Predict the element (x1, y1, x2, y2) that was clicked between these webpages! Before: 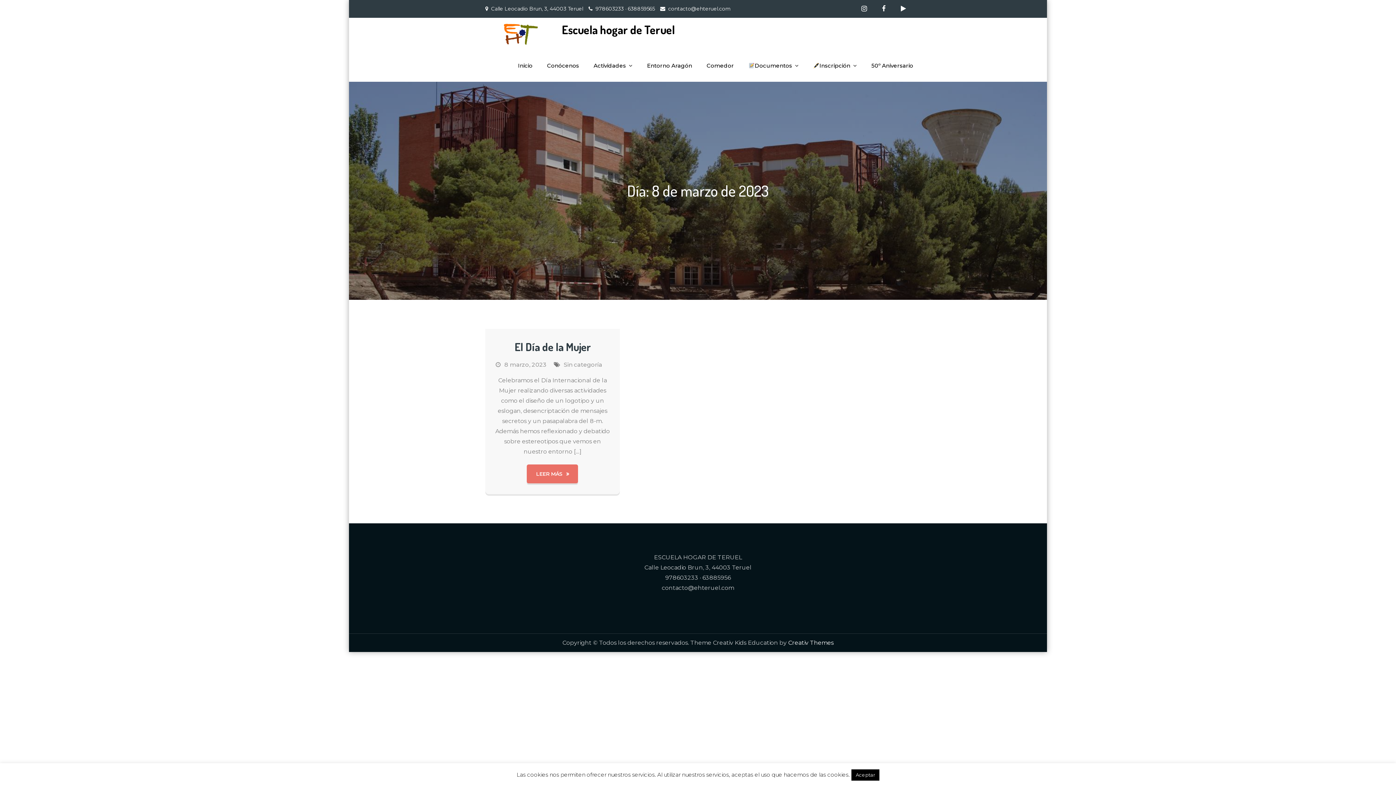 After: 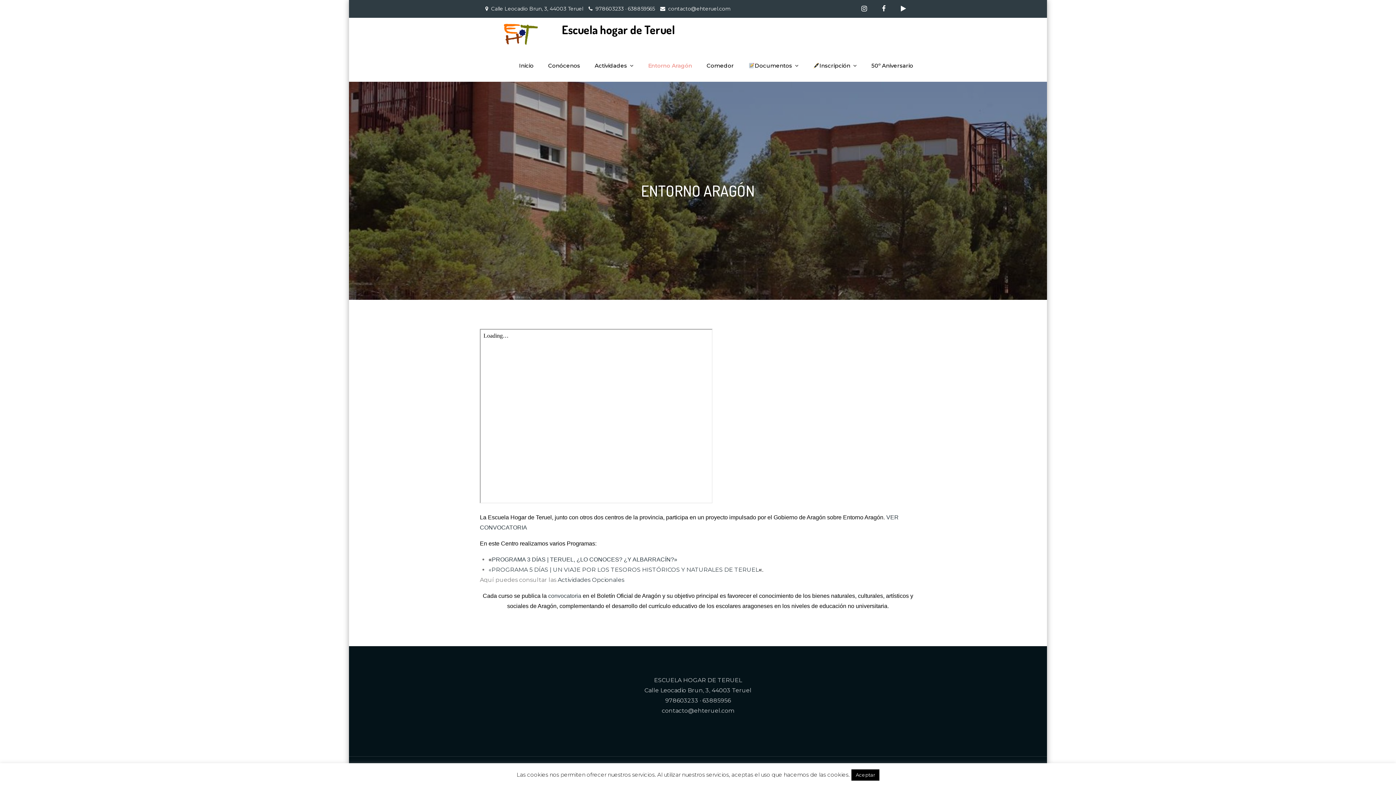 Action: label: Entorno Aragón bbox: (640, 49, 698, 81)